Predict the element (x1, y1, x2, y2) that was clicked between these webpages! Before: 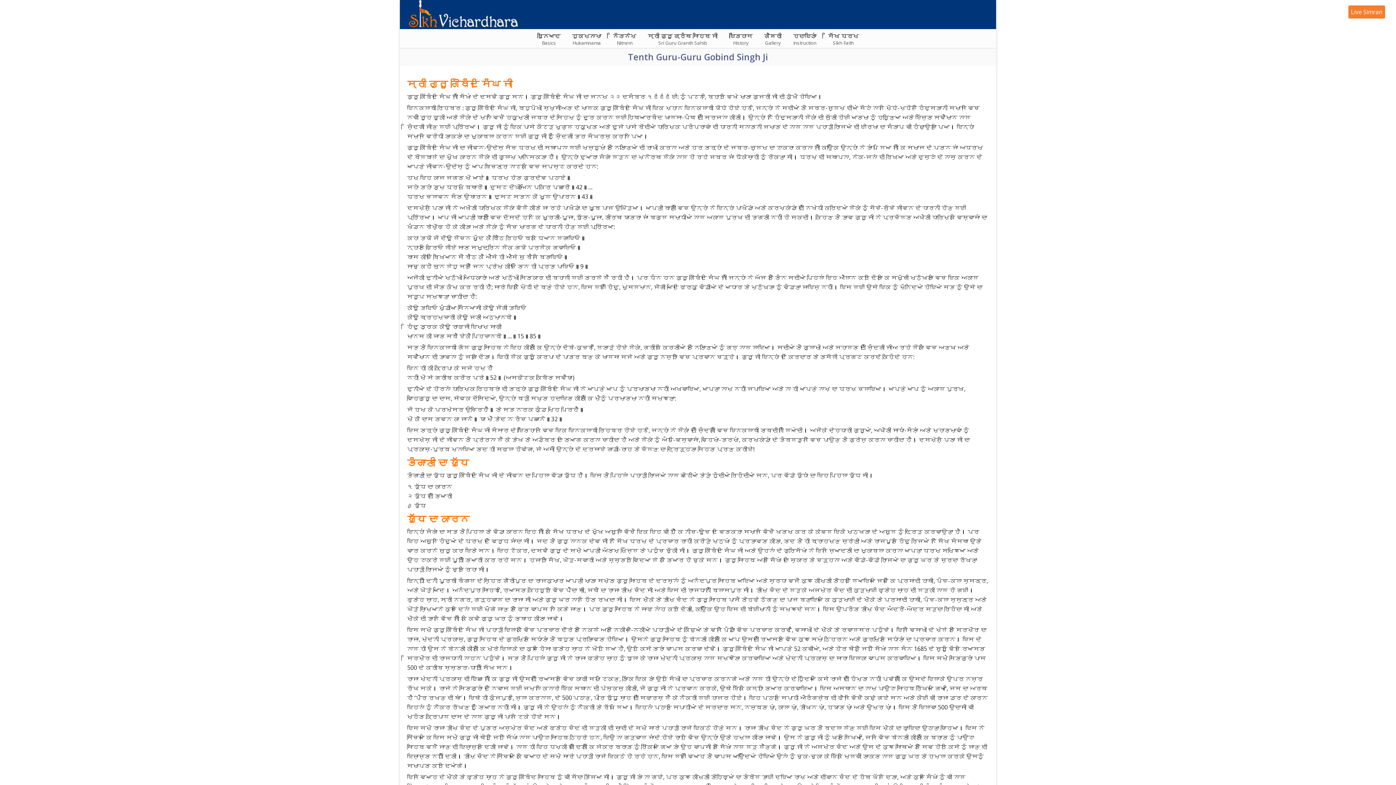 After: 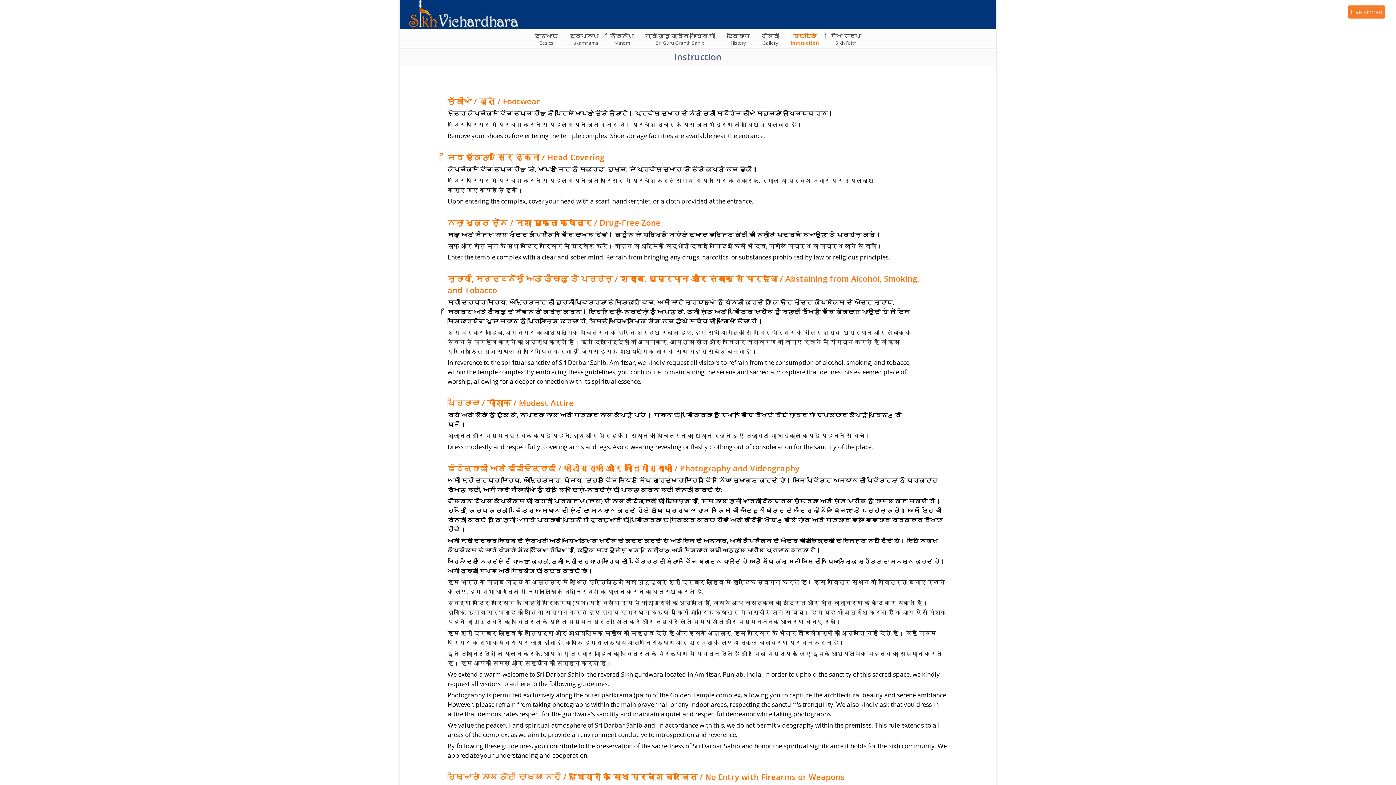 Action: bbox: (787, 29, 822, 47) label: ਹਦਾਇਤਾਂ
Instruction